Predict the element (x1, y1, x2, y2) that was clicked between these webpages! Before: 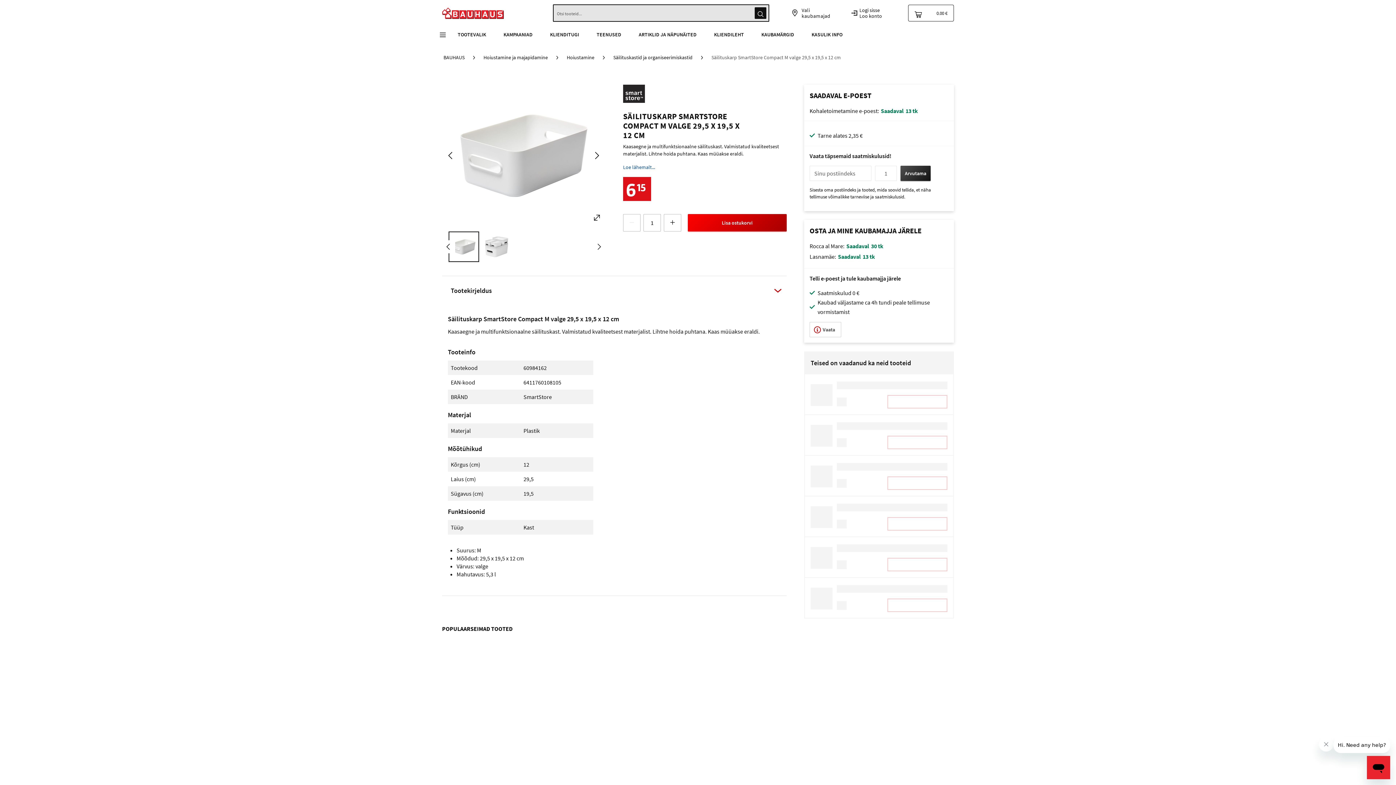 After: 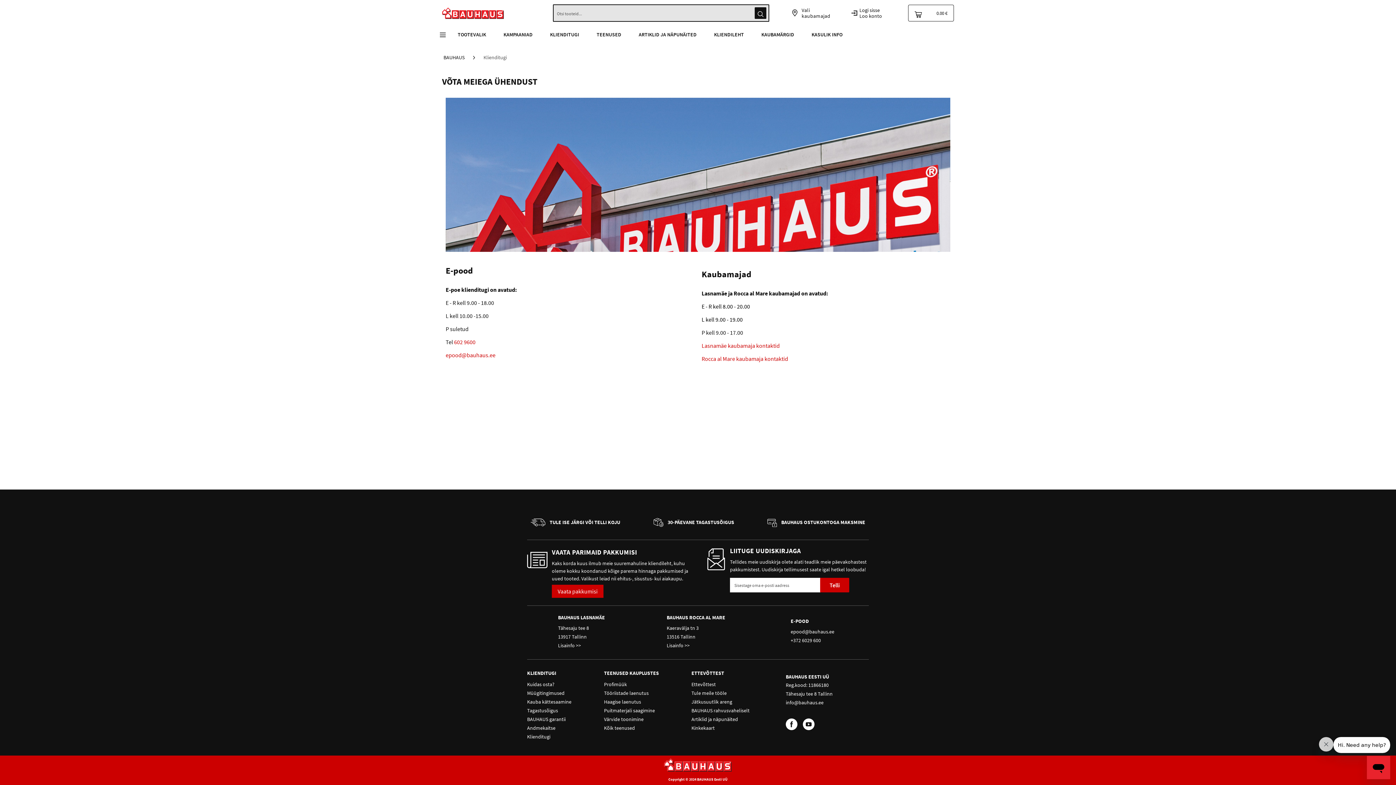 Action: label: KLIENDITUGI bbox: (541, 26, 588, 43)